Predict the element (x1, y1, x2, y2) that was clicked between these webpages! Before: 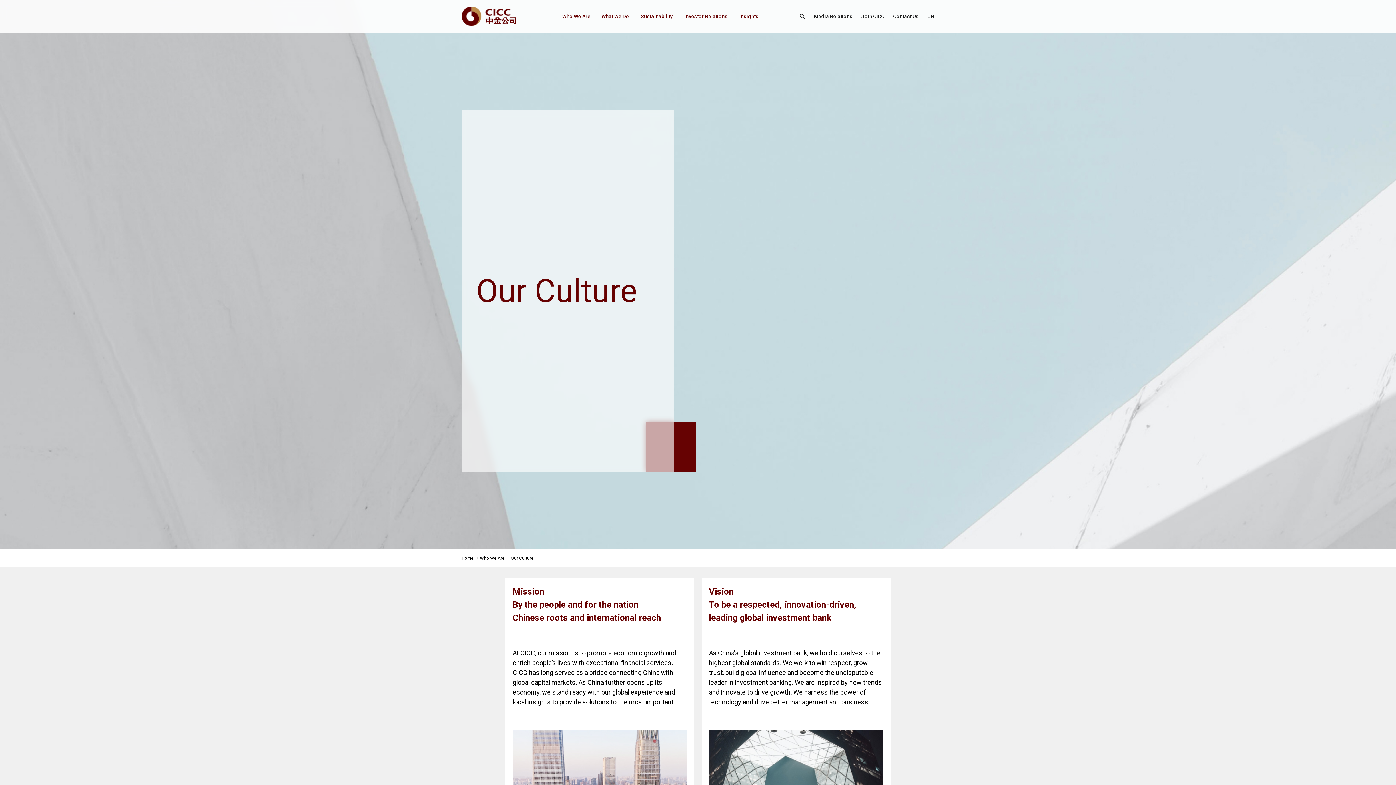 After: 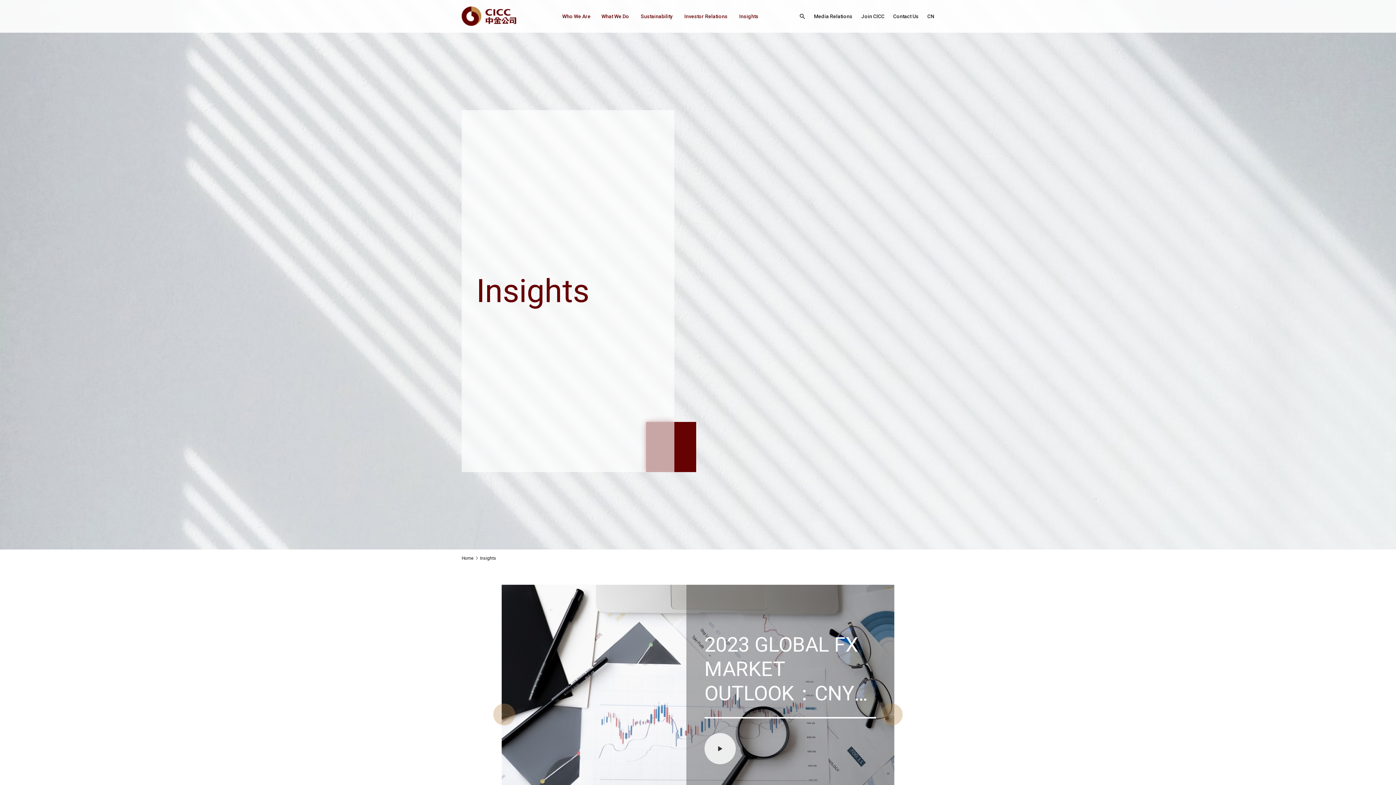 Action: bbox: (739, 0, 759, 32) label: Insights